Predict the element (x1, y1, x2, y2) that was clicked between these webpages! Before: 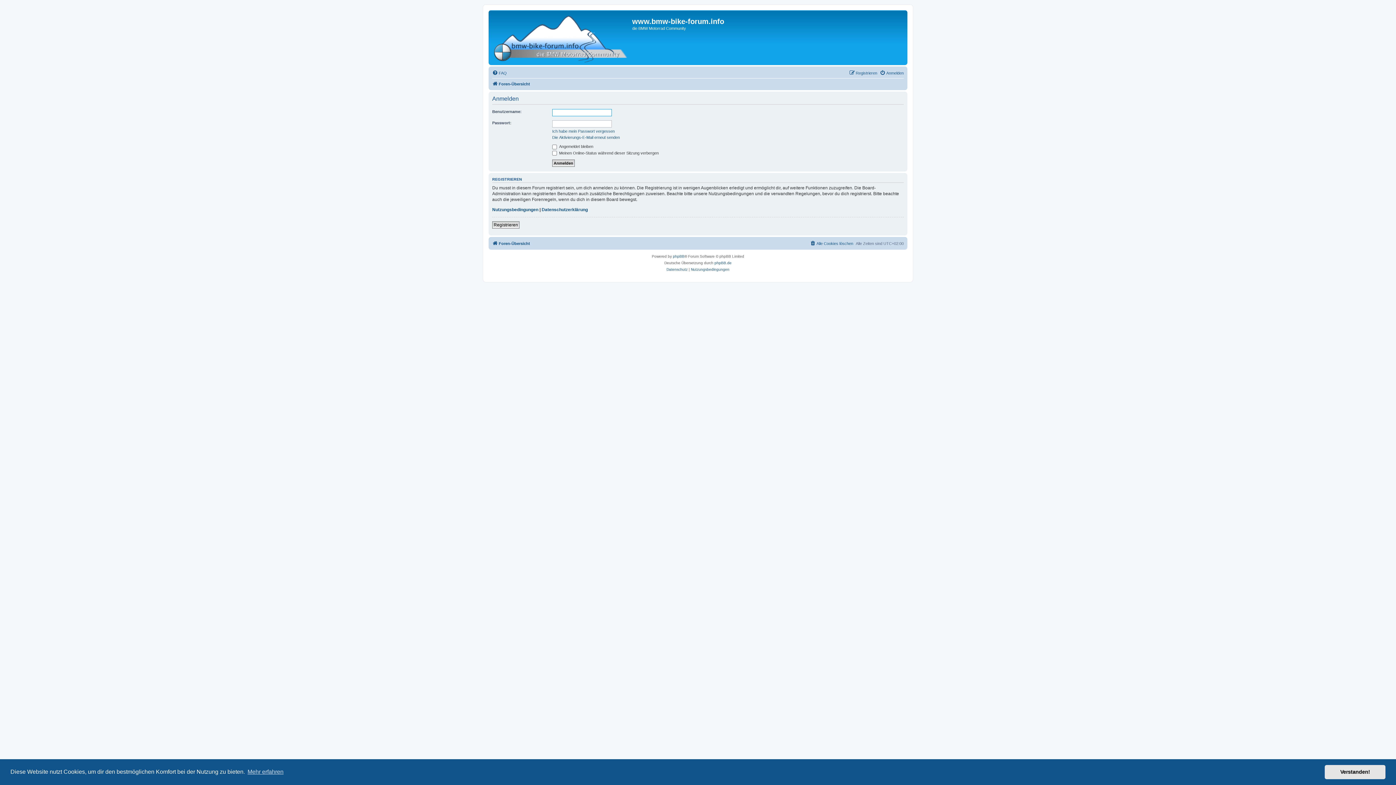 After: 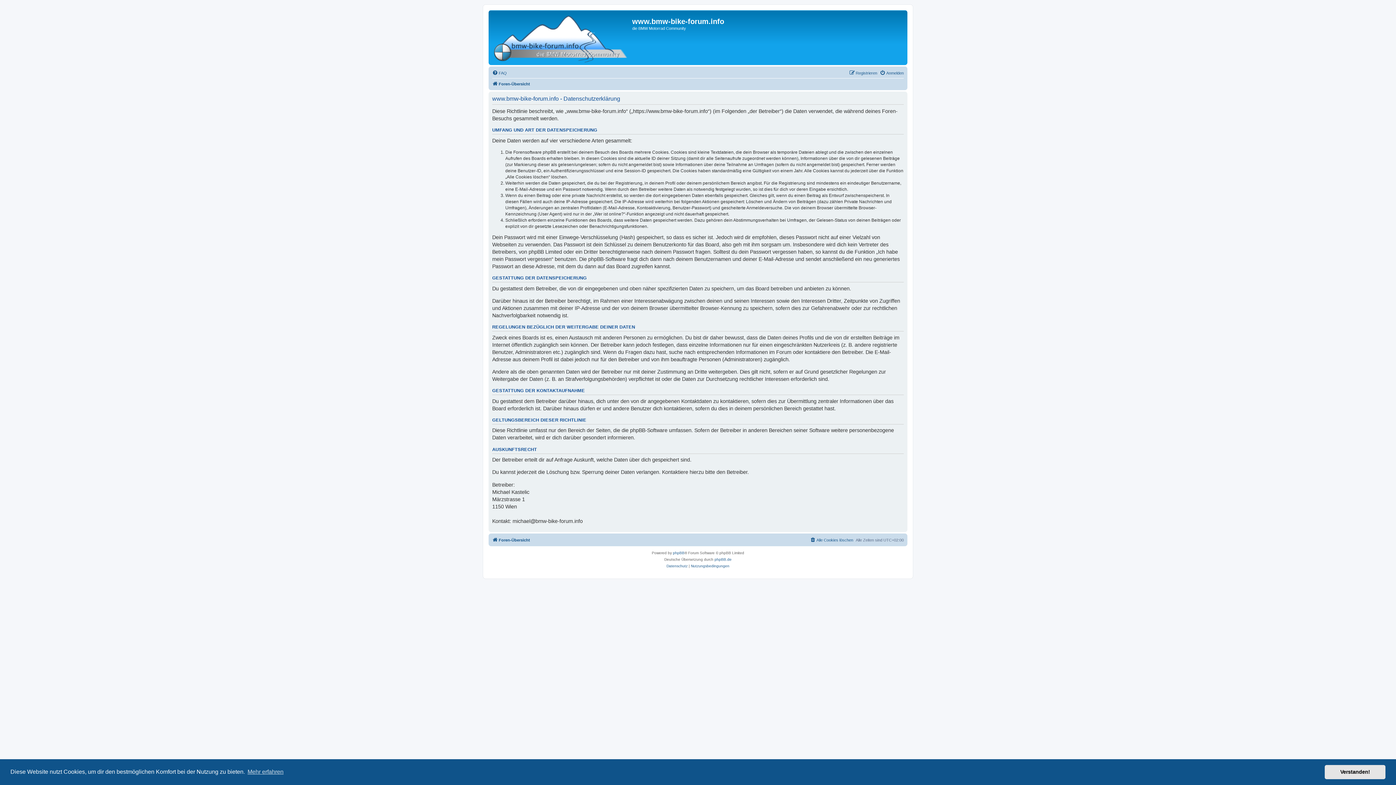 Action: bbox: (666, 266, 687, 272) label: Datenschutz